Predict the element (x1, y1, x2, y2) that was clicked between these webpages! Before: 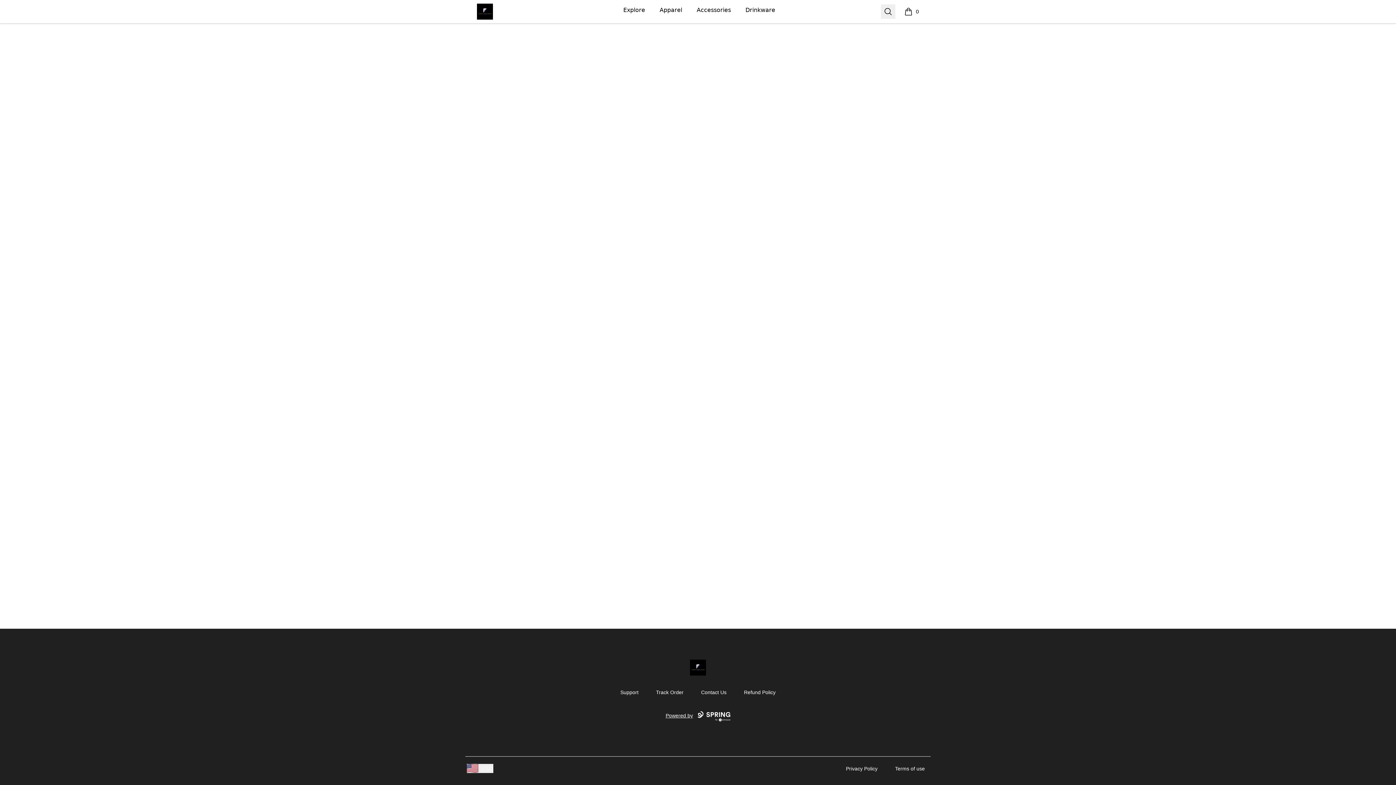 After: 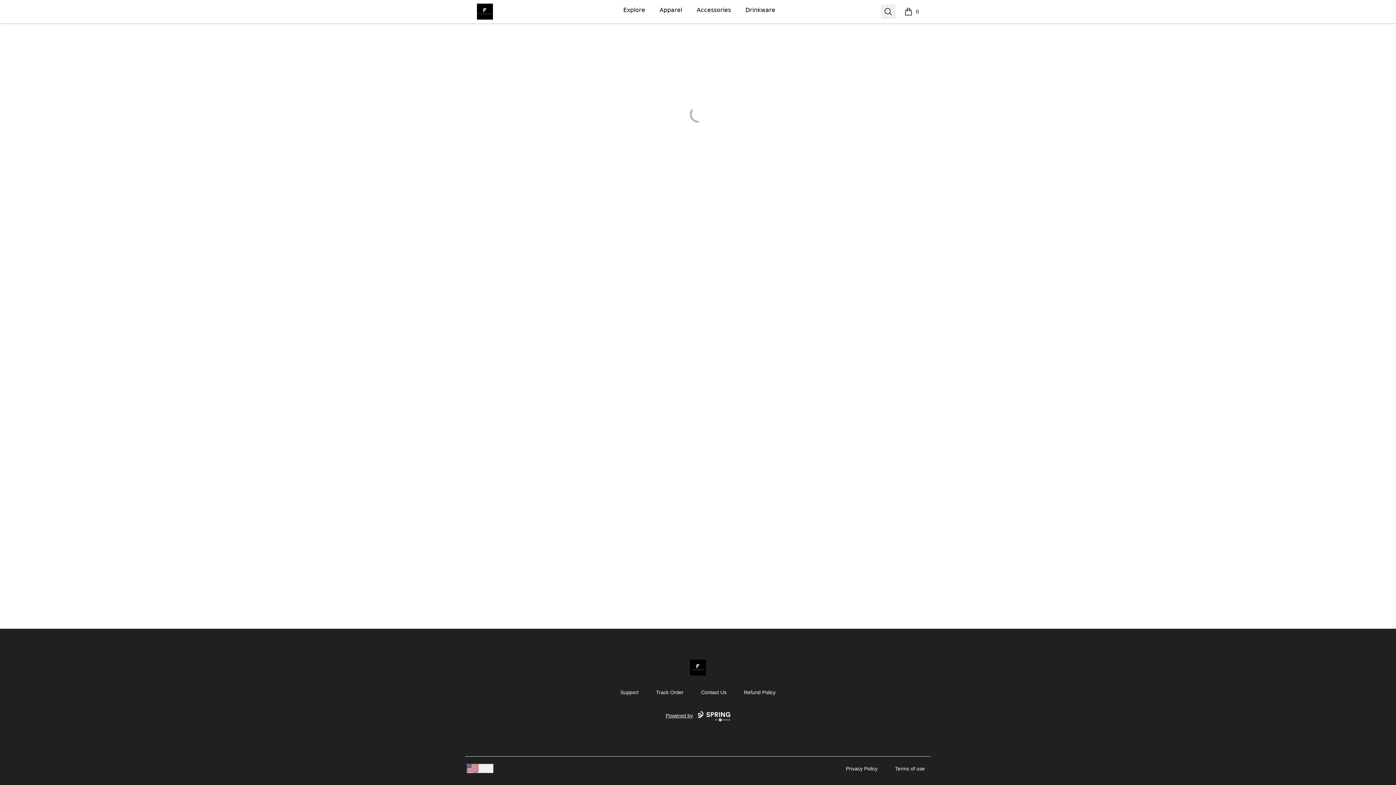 Action: label: 0
items in cart, view bag bbox: (901, 4, 919, 18)